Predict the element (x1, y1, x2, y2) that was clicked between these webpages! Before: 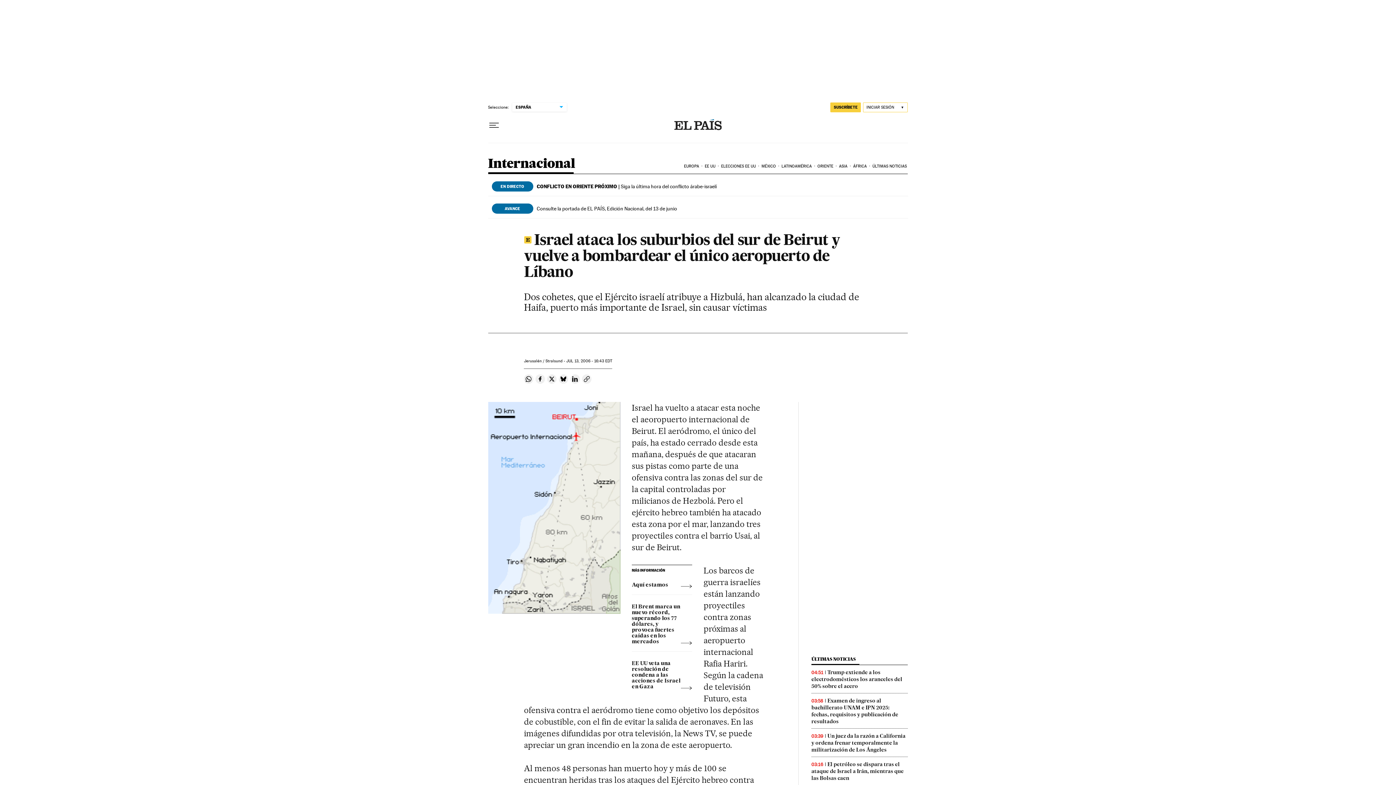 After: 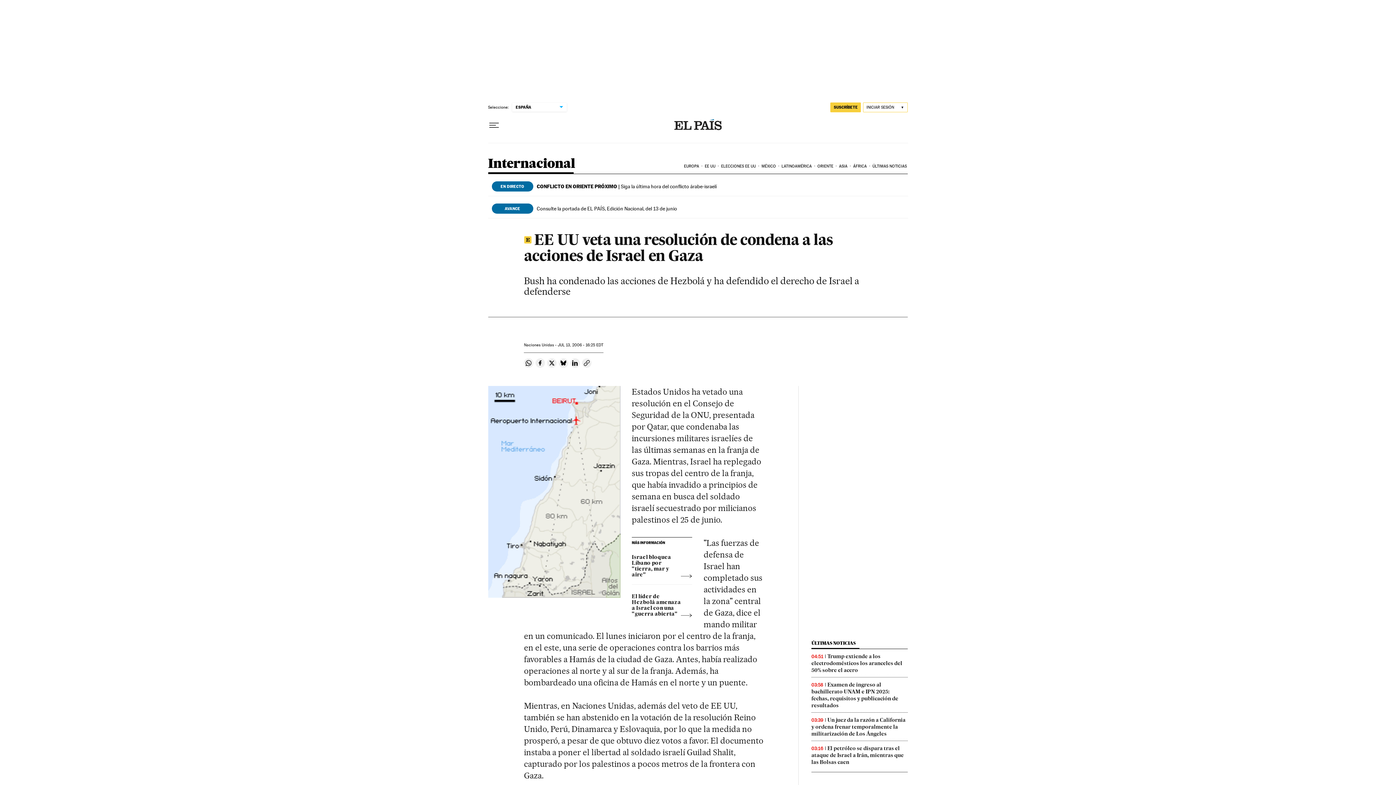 Action: bbox: (631, 656, 692, 690) label: EE UU veta una resolución de condena a las acciones de Israel en Gaza